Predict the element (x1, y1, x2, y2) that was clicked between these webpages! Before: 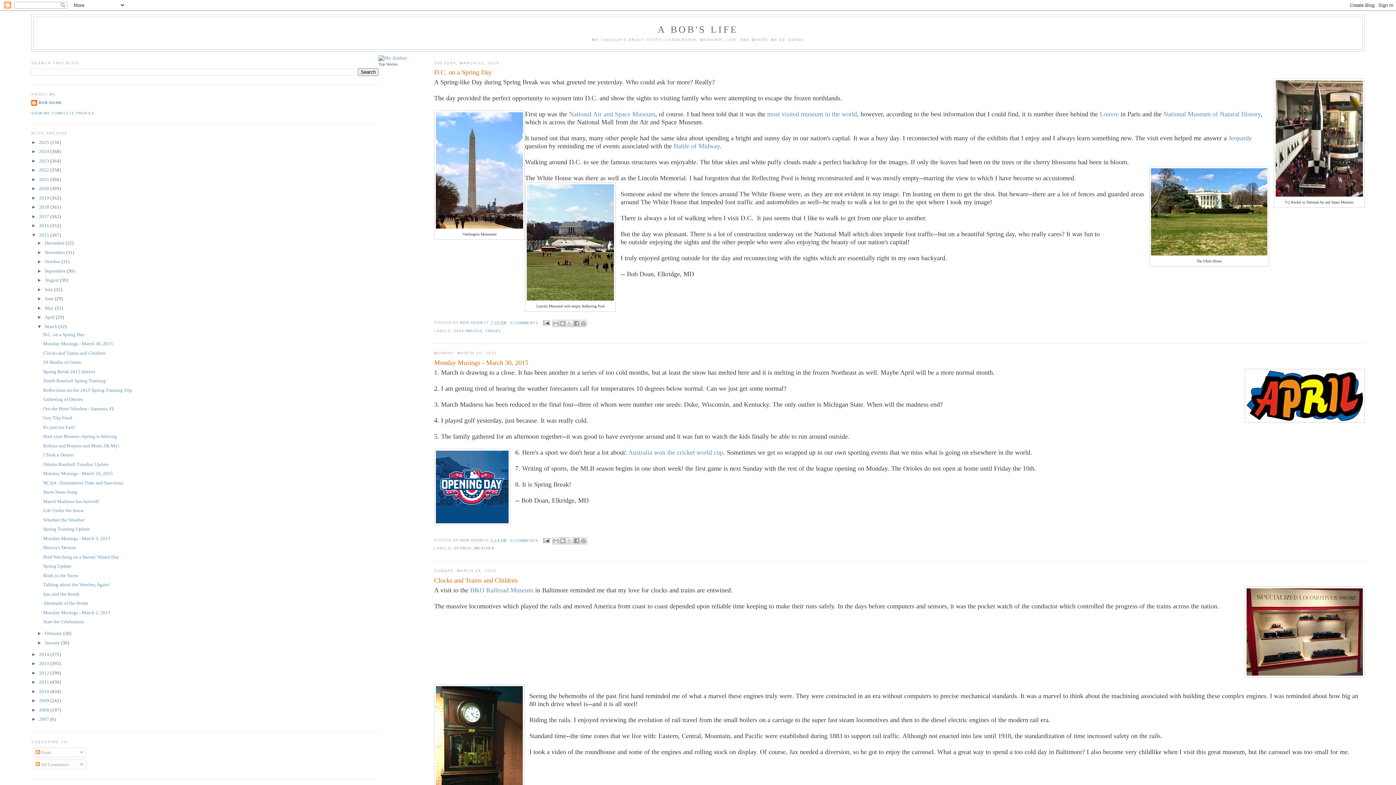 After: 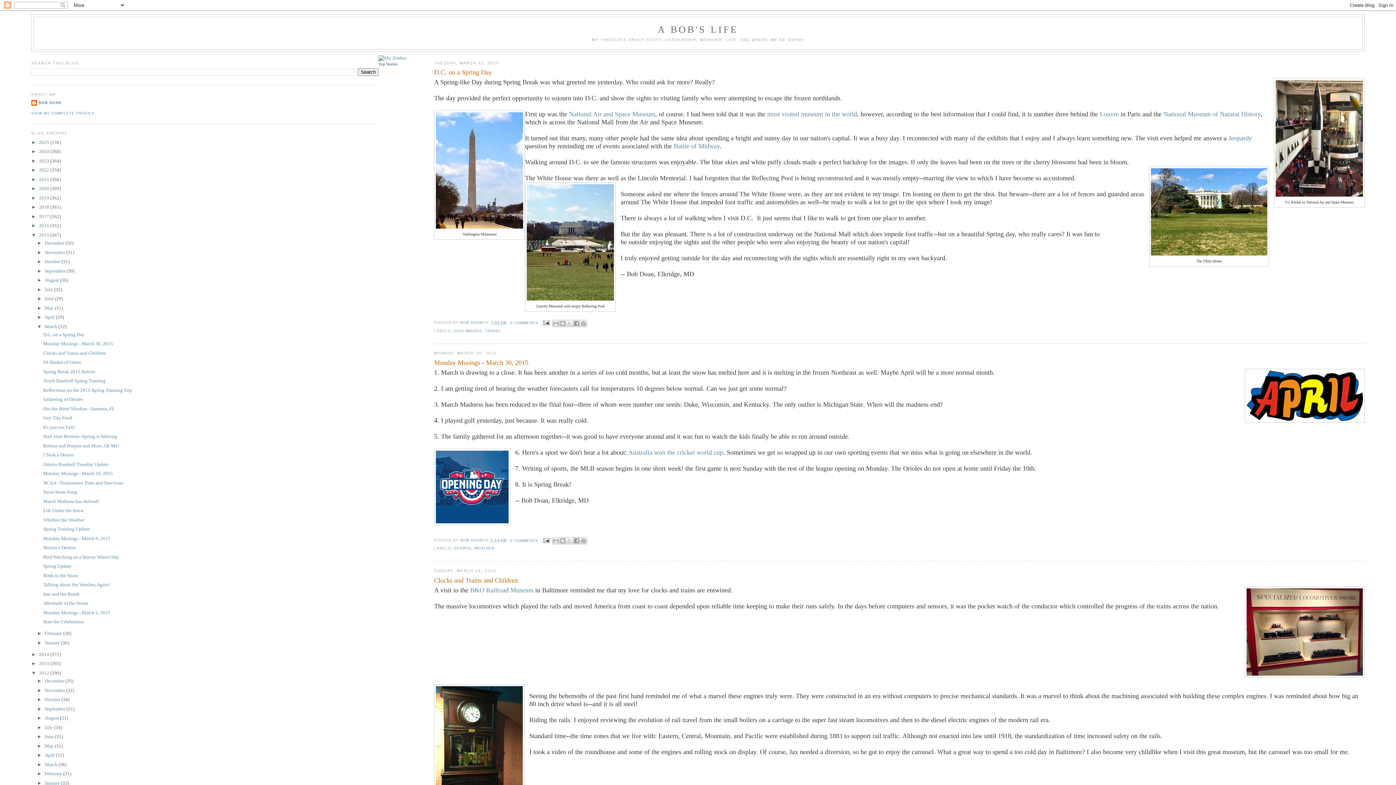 Action: bbox: (31, 670, 39, 675) label: ►  